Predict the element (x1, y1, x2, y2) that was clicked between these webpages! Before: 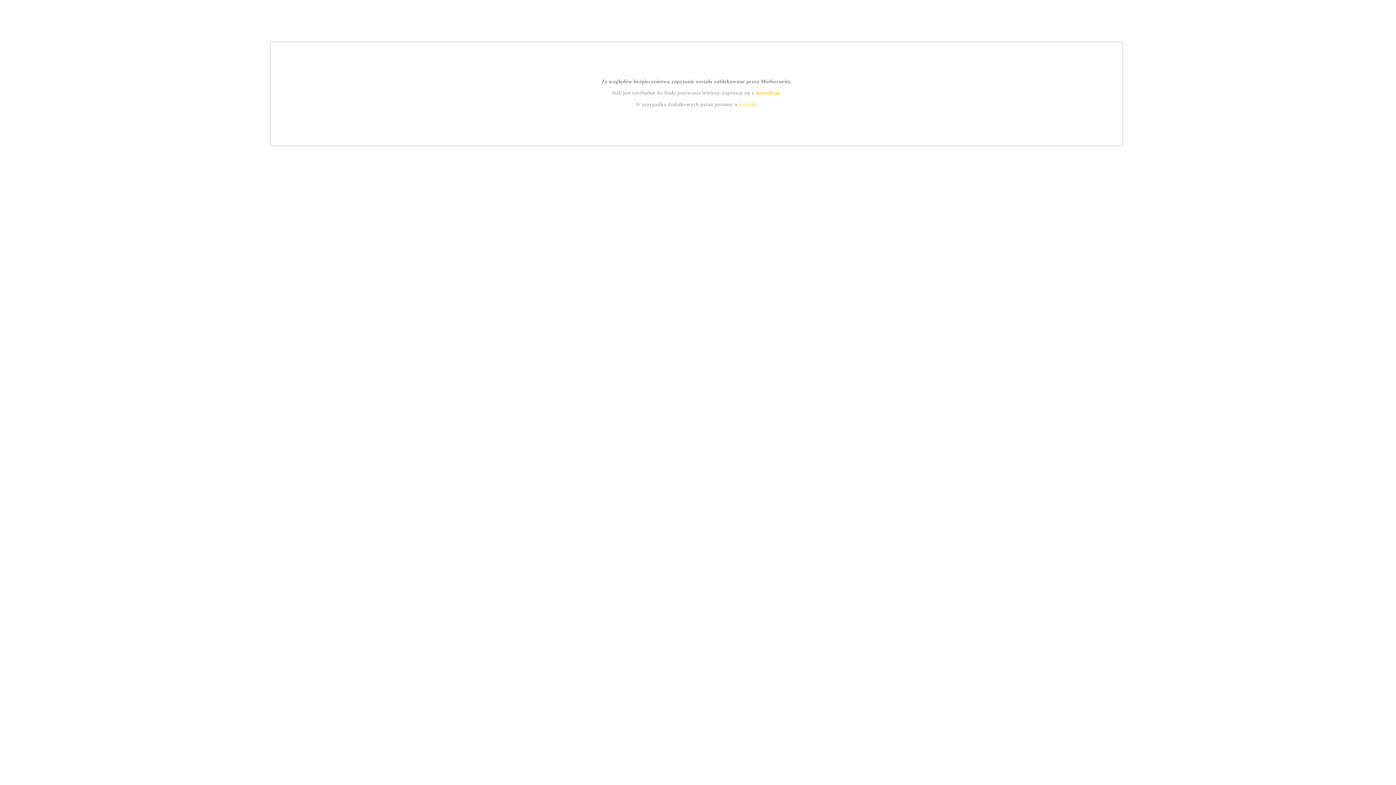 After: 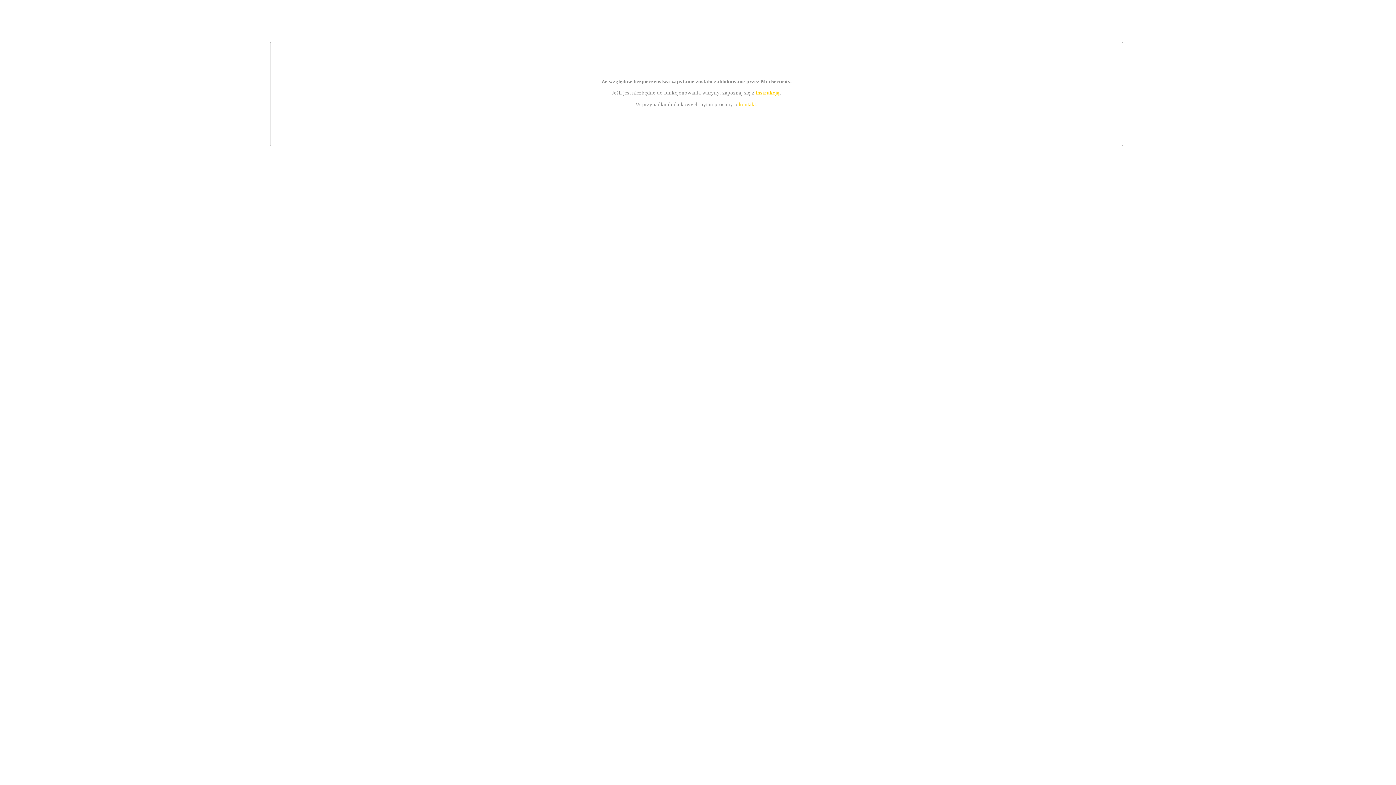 Action: label: kontakt bbox: (739, 101, 756, 107)